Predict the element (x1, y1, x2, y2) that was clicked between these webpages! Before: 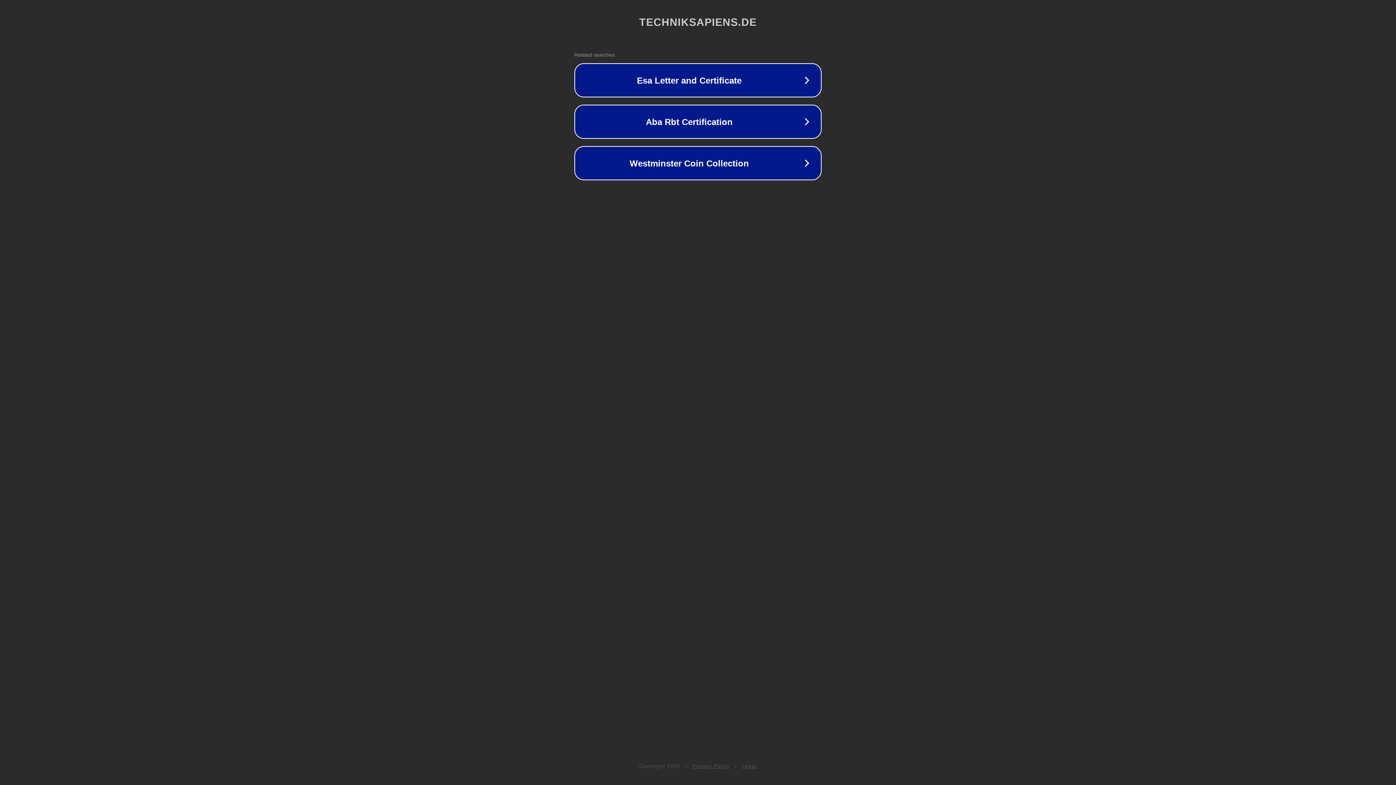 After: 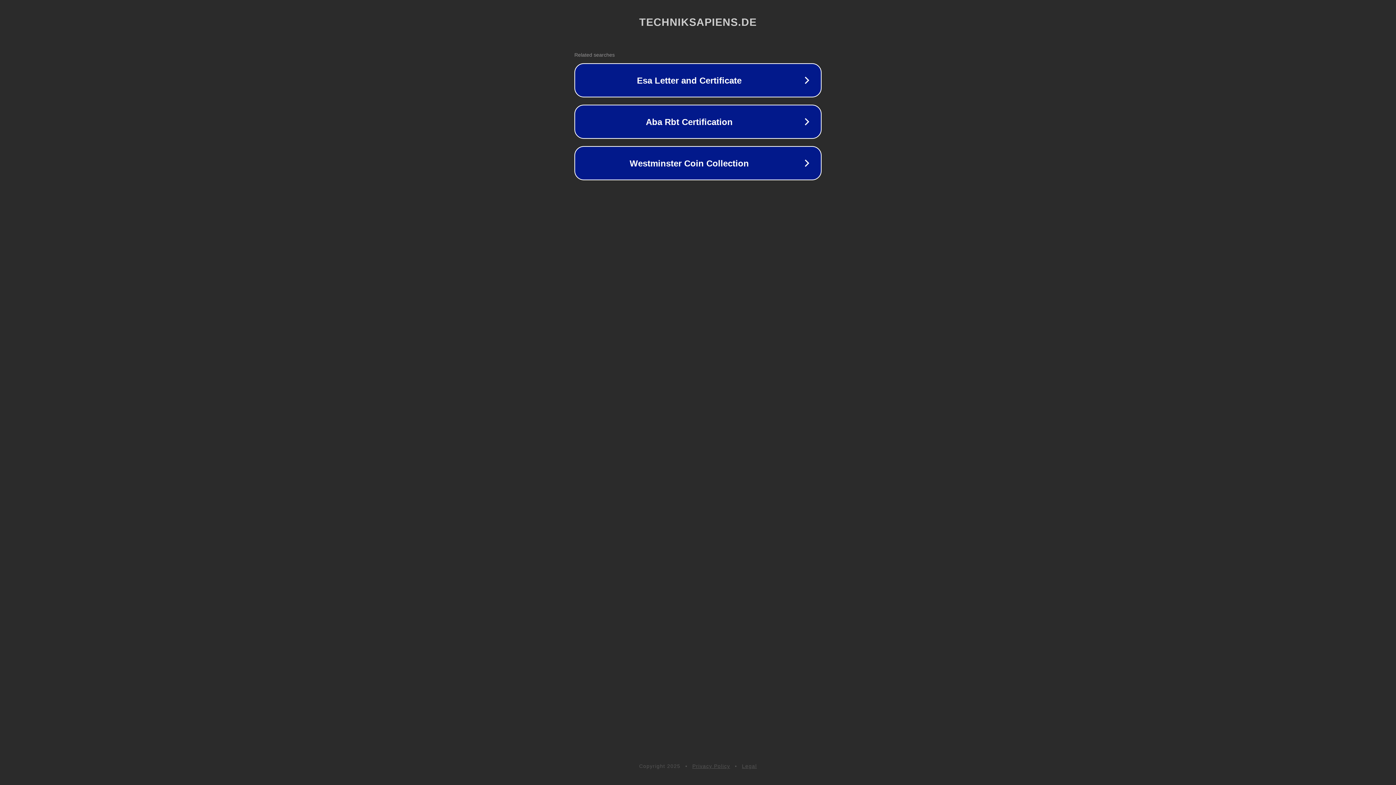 Action: bbox: (692, 763, 730, 769) label: Privacy Policy